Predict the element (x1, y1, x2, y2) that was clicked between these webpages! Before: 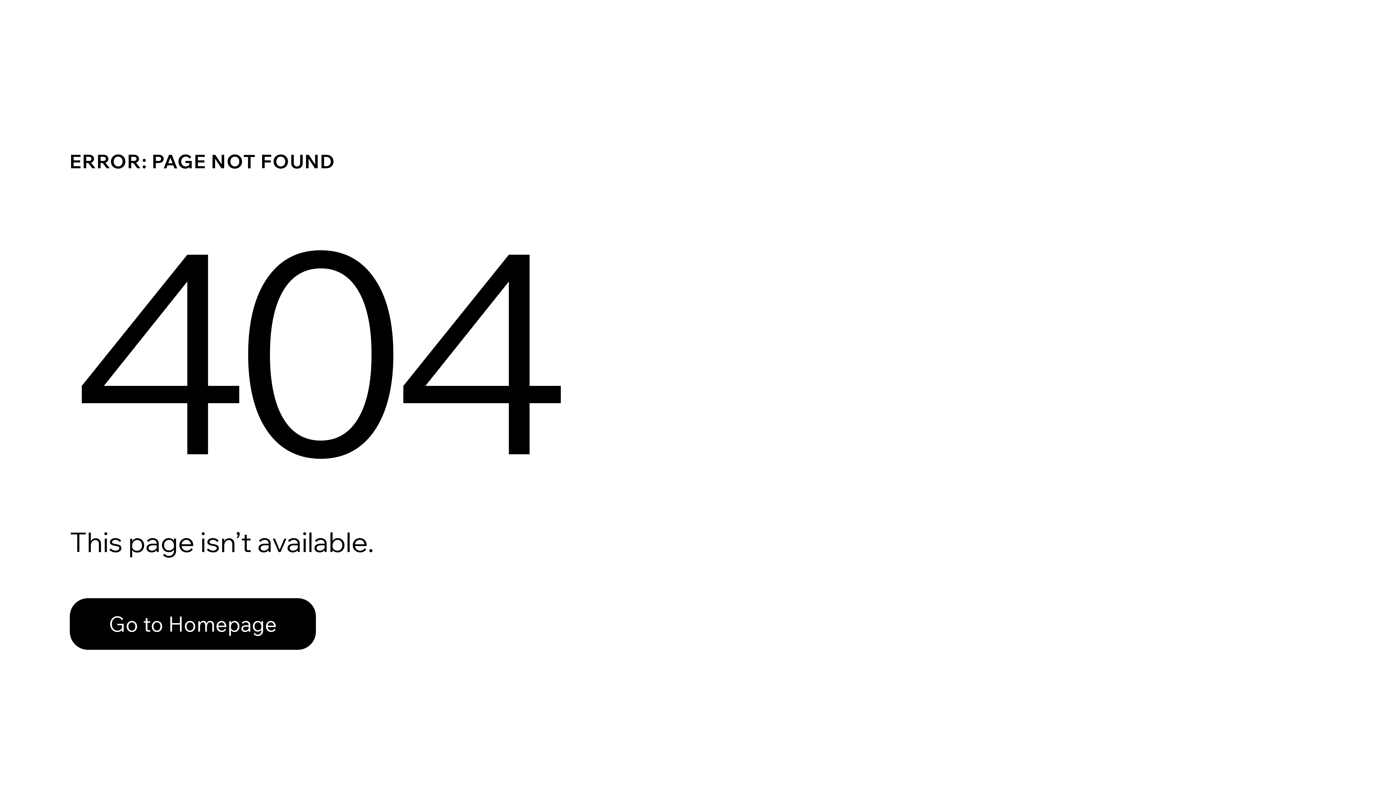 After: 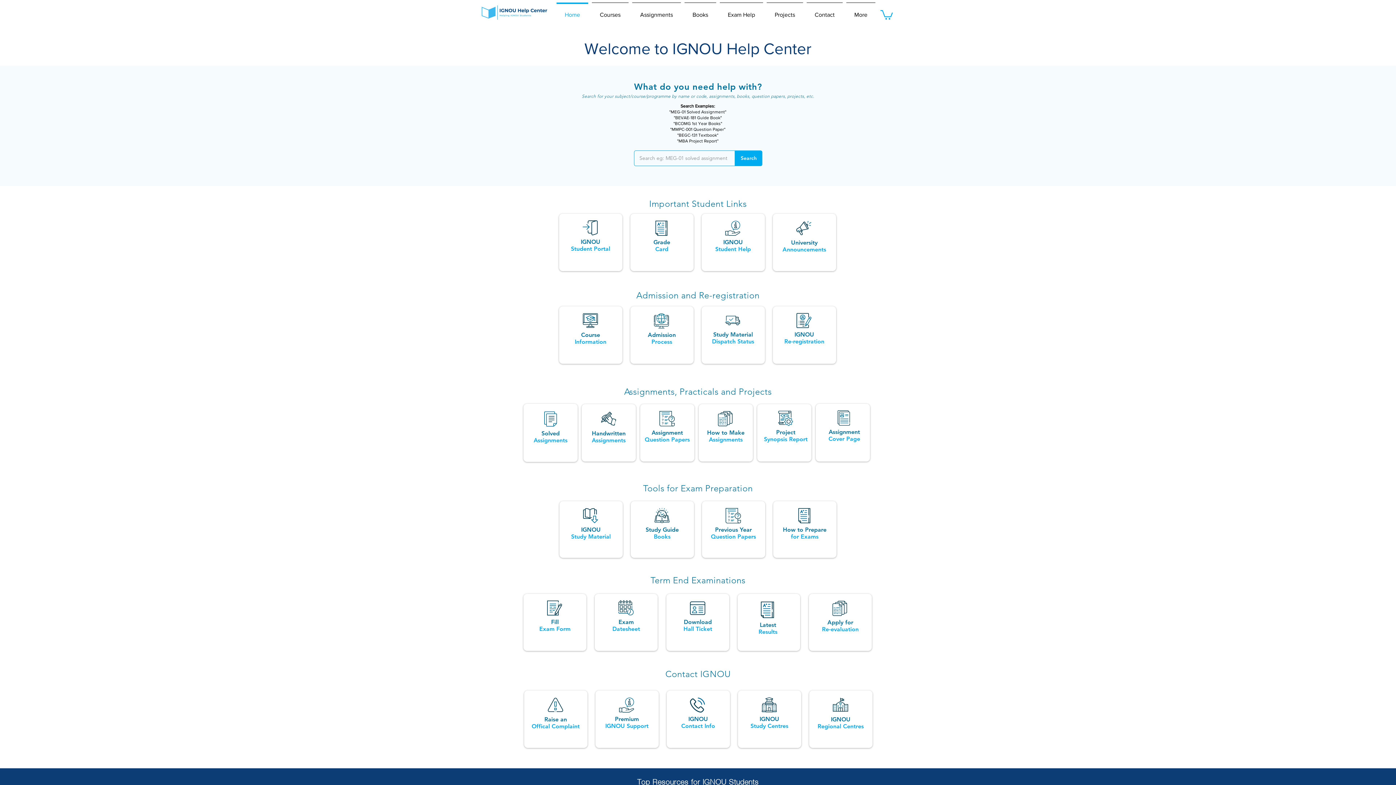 Action: bbox: (69, 582, 768, 659) label: Go to Homepage